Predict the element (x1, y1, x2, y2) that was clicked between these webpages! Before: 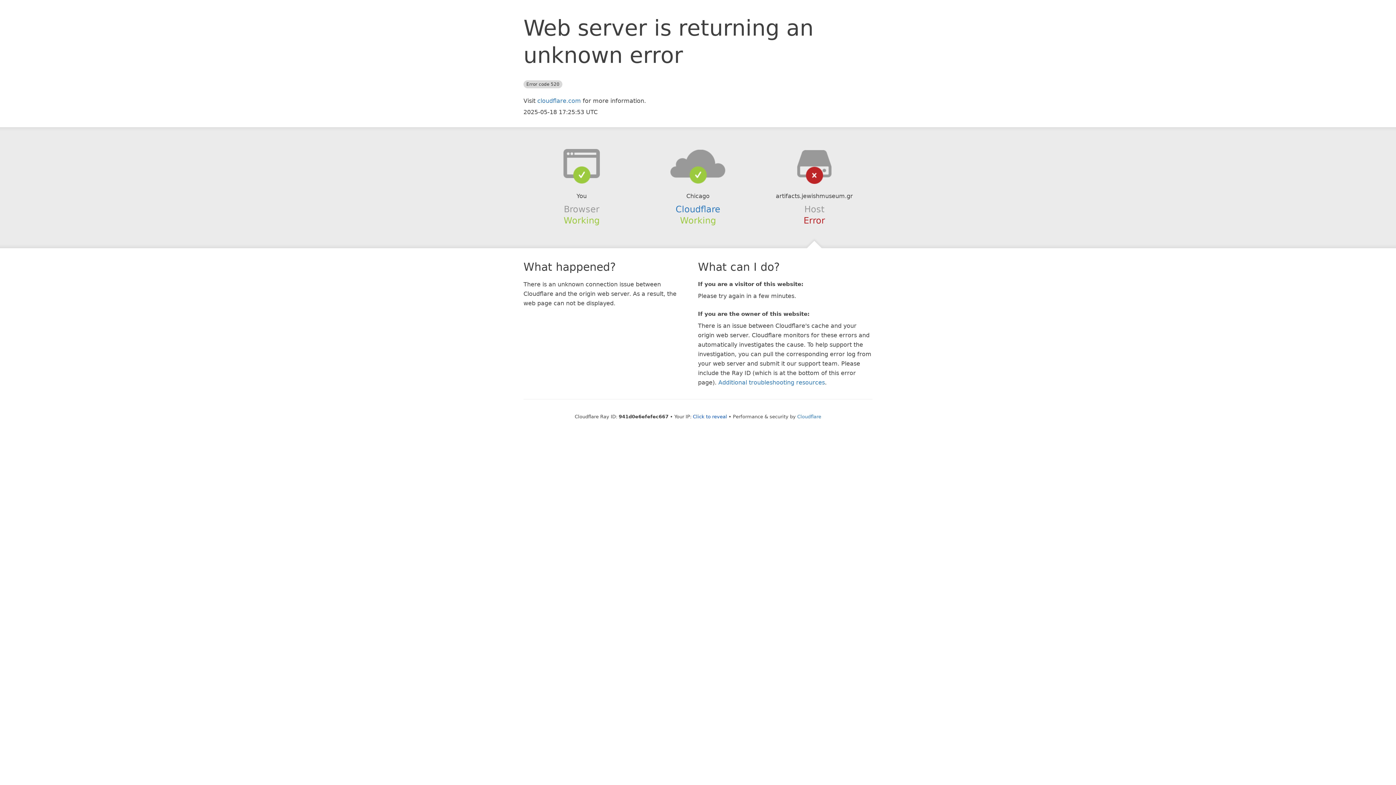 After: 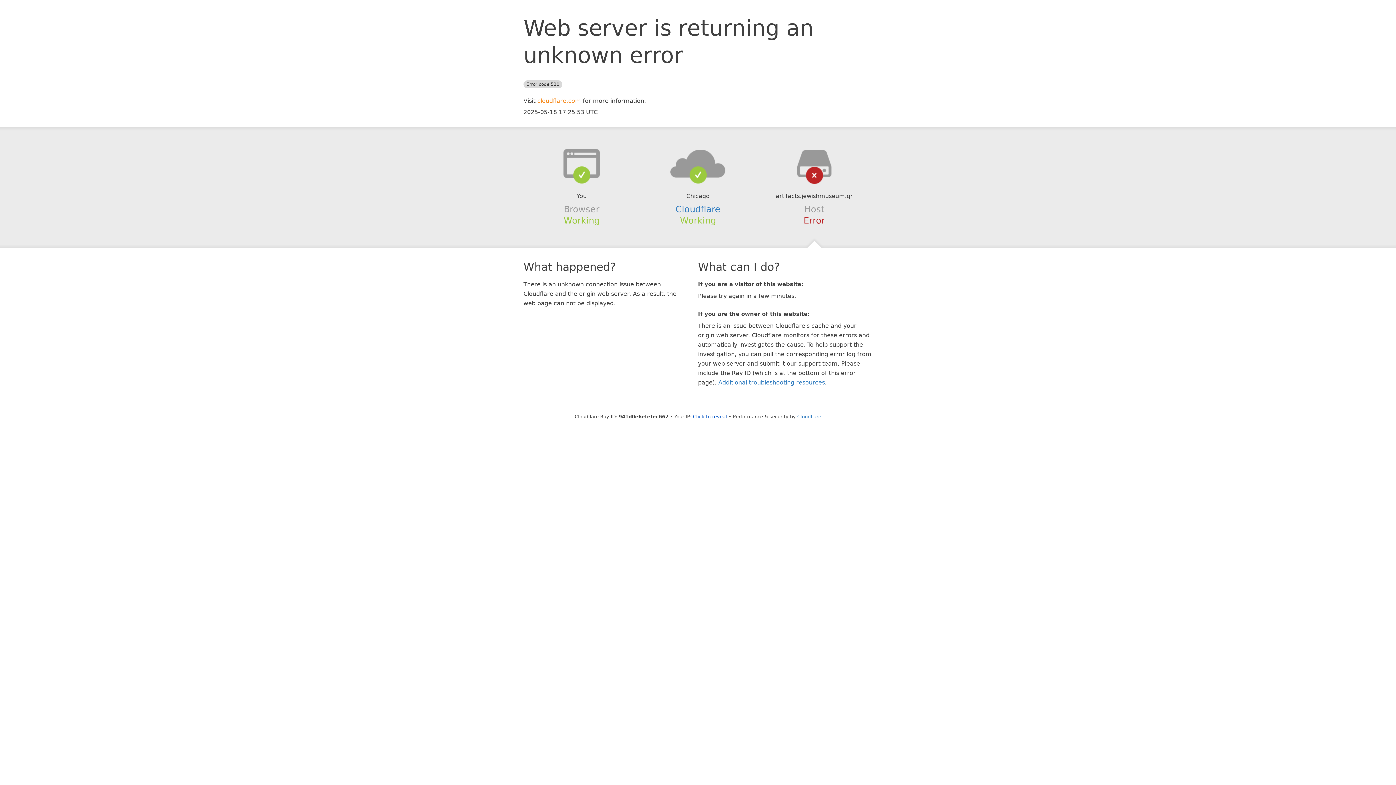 Action: label: cloudflare.com bbox: (537, 97, 581, 104)